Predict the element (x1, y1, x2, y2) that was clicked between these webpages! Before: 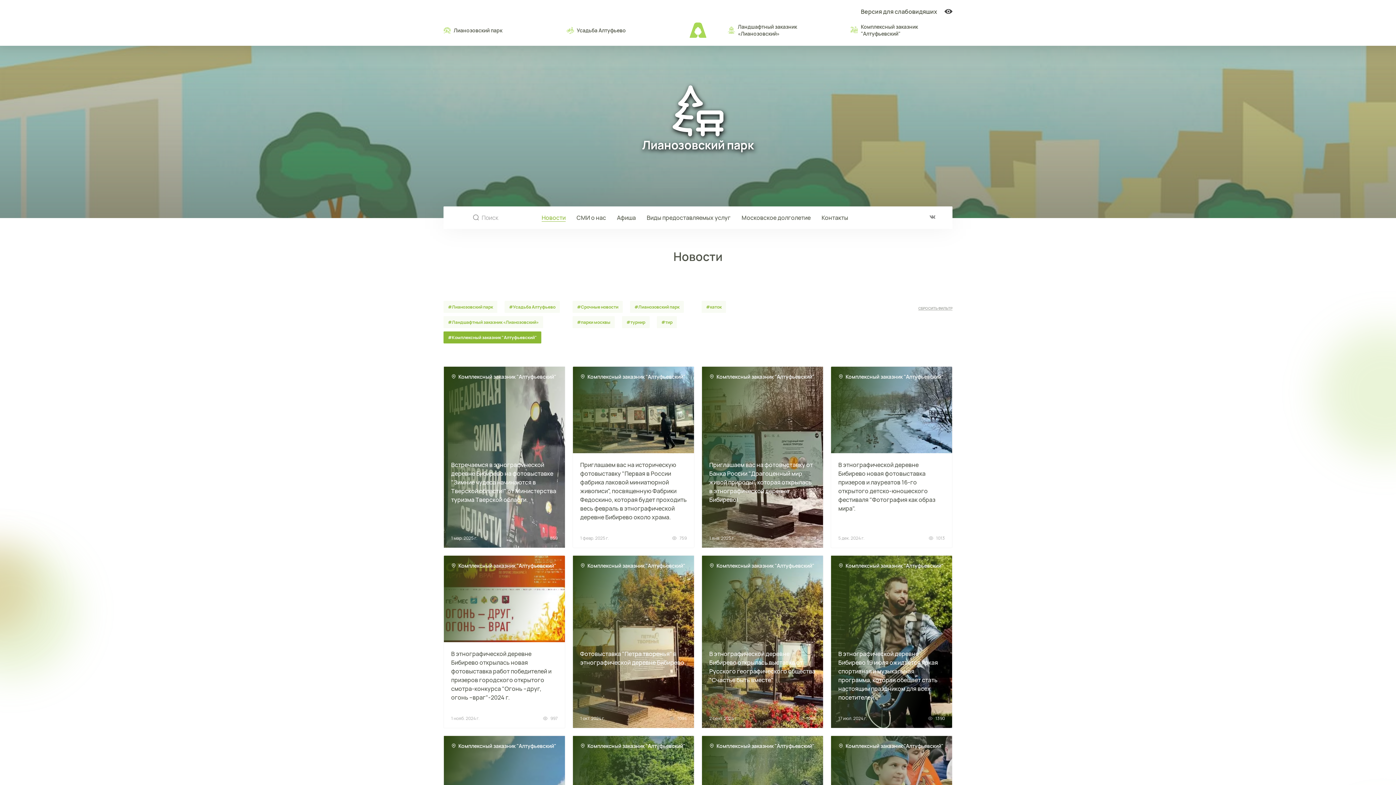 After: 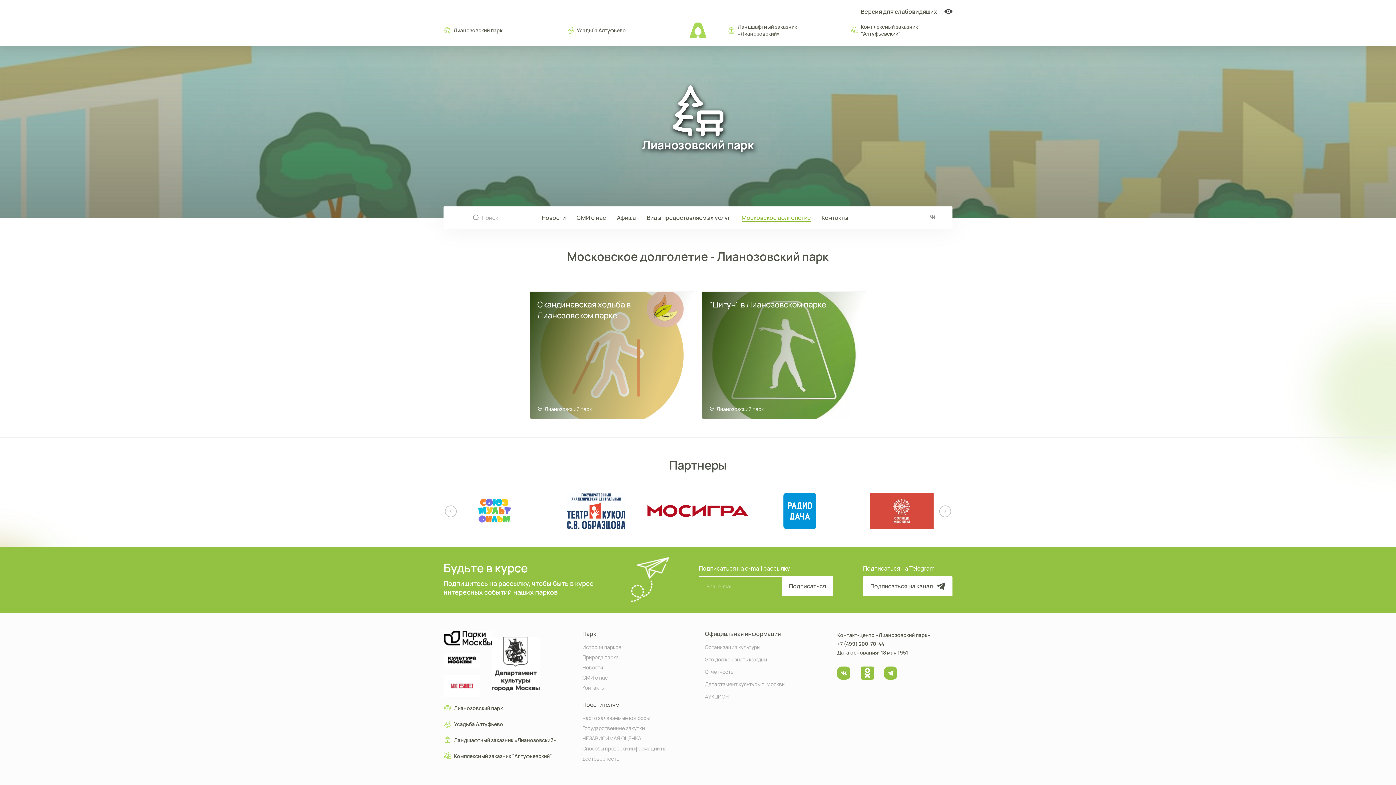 Action: bbox: (741, 213, 810, 221) label: Московское долголетие